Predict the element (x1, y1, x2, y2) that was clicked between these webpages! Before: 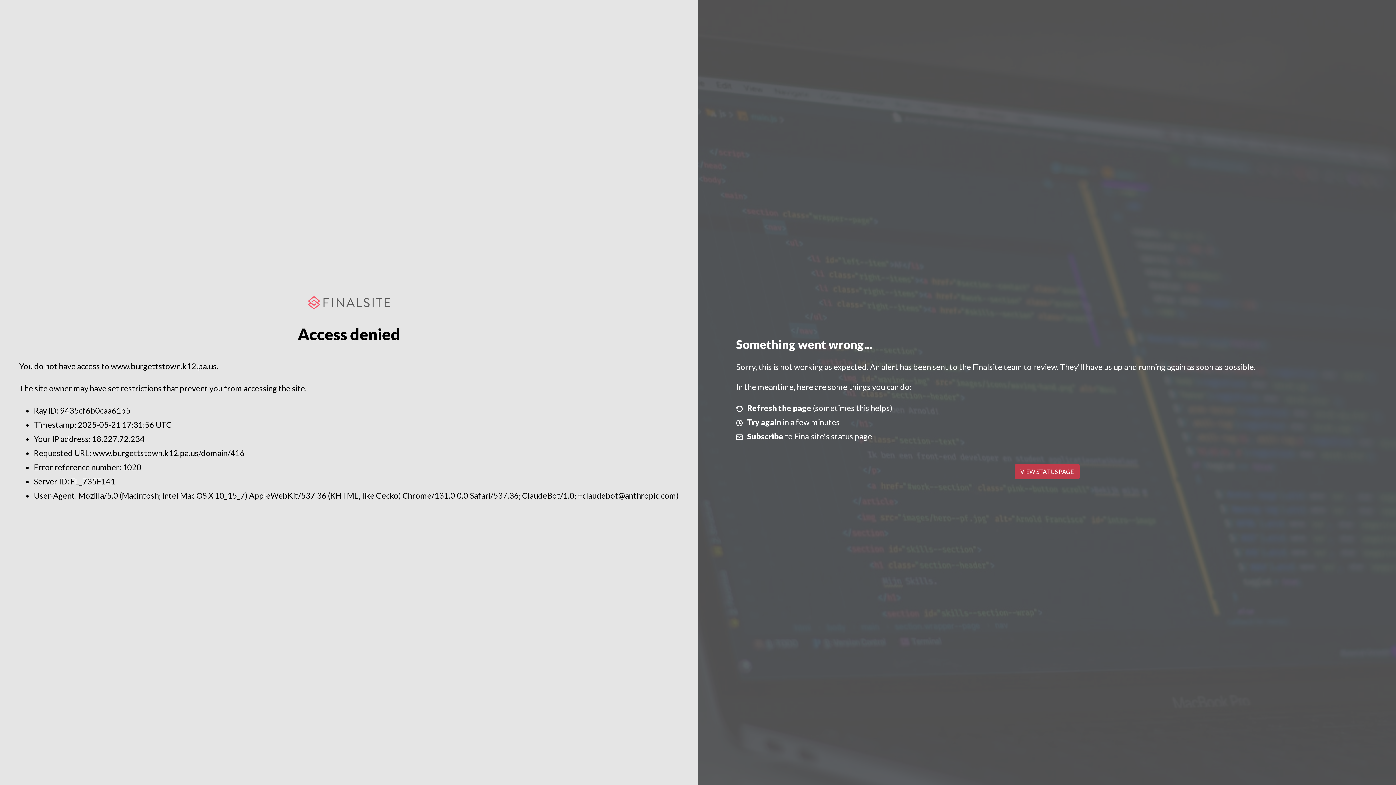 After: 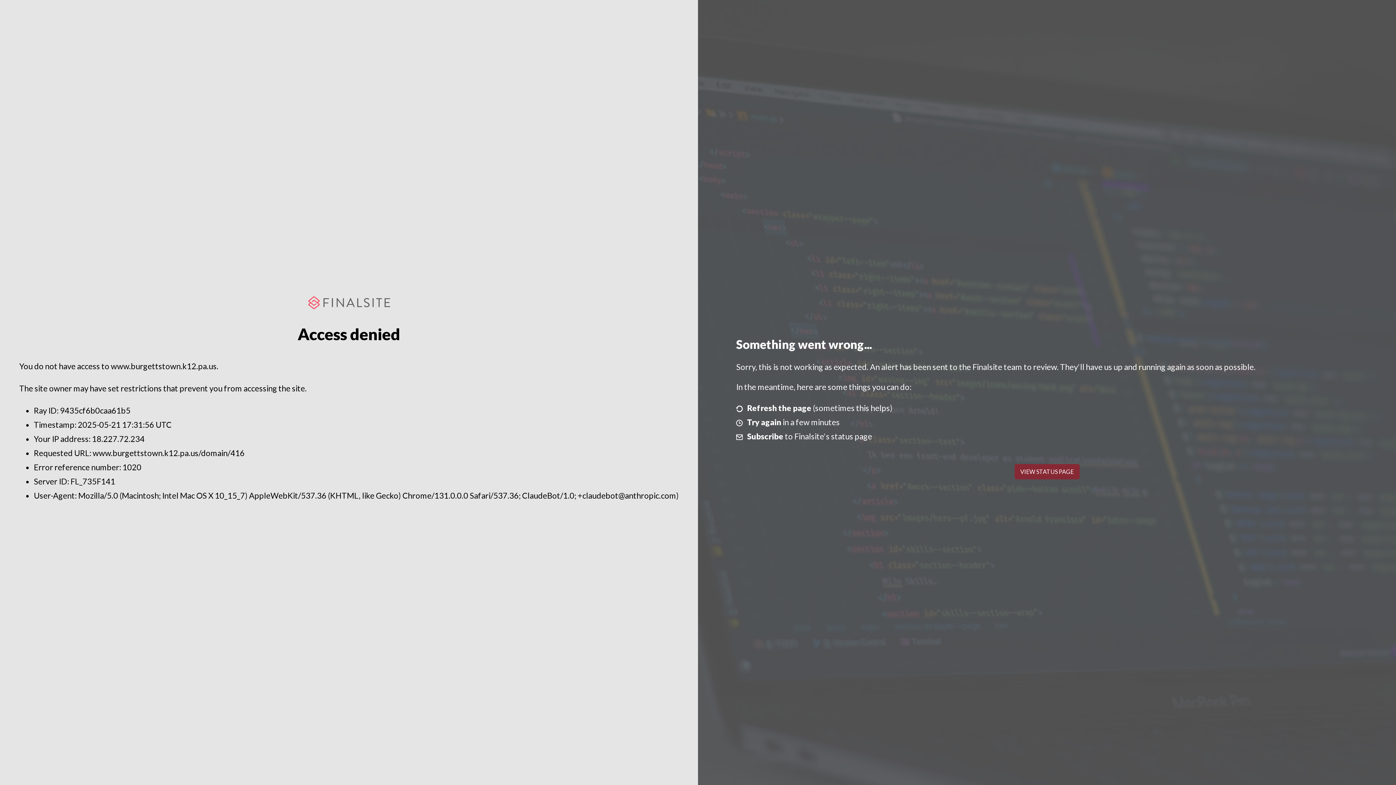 Action: label: VIEW STATUS PAGE bbox: (1014, 464, 1079, 479)